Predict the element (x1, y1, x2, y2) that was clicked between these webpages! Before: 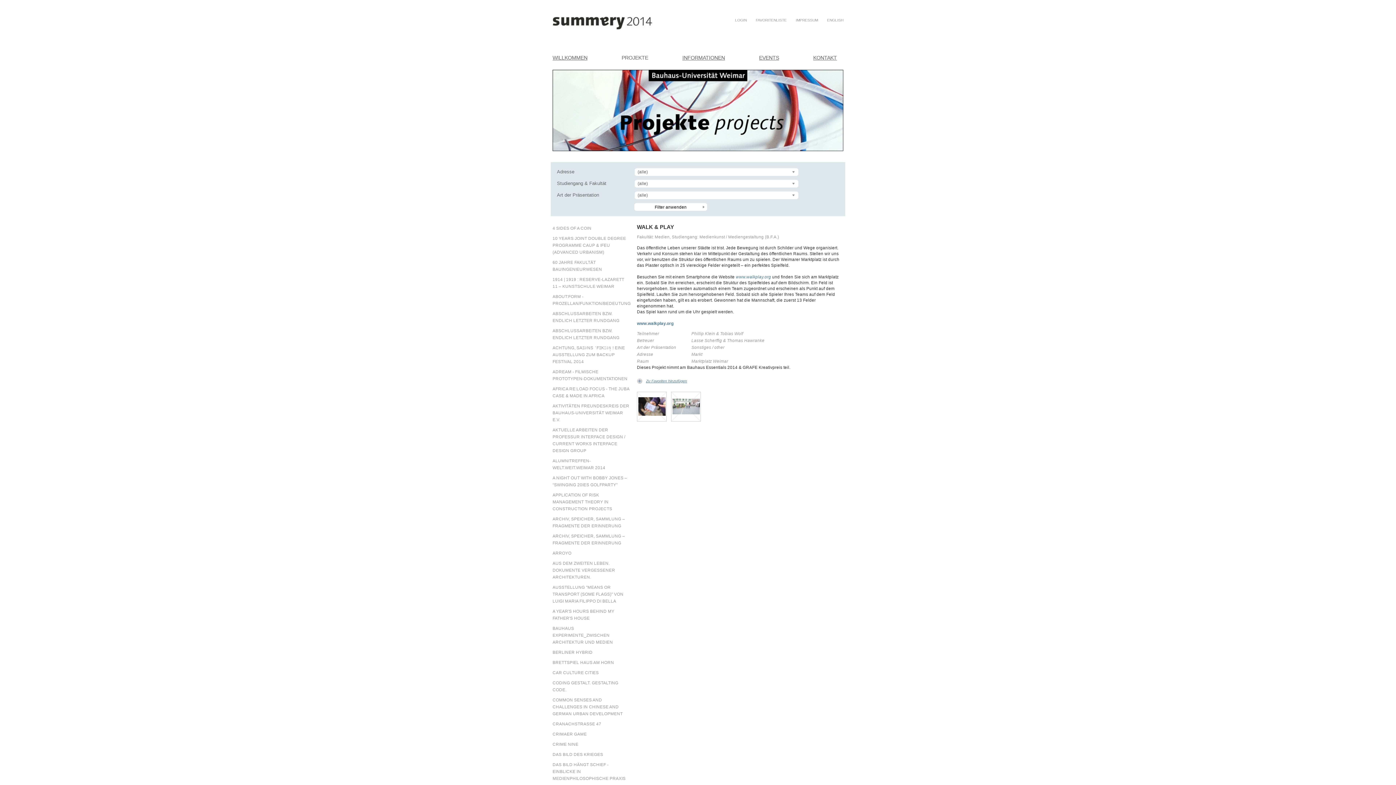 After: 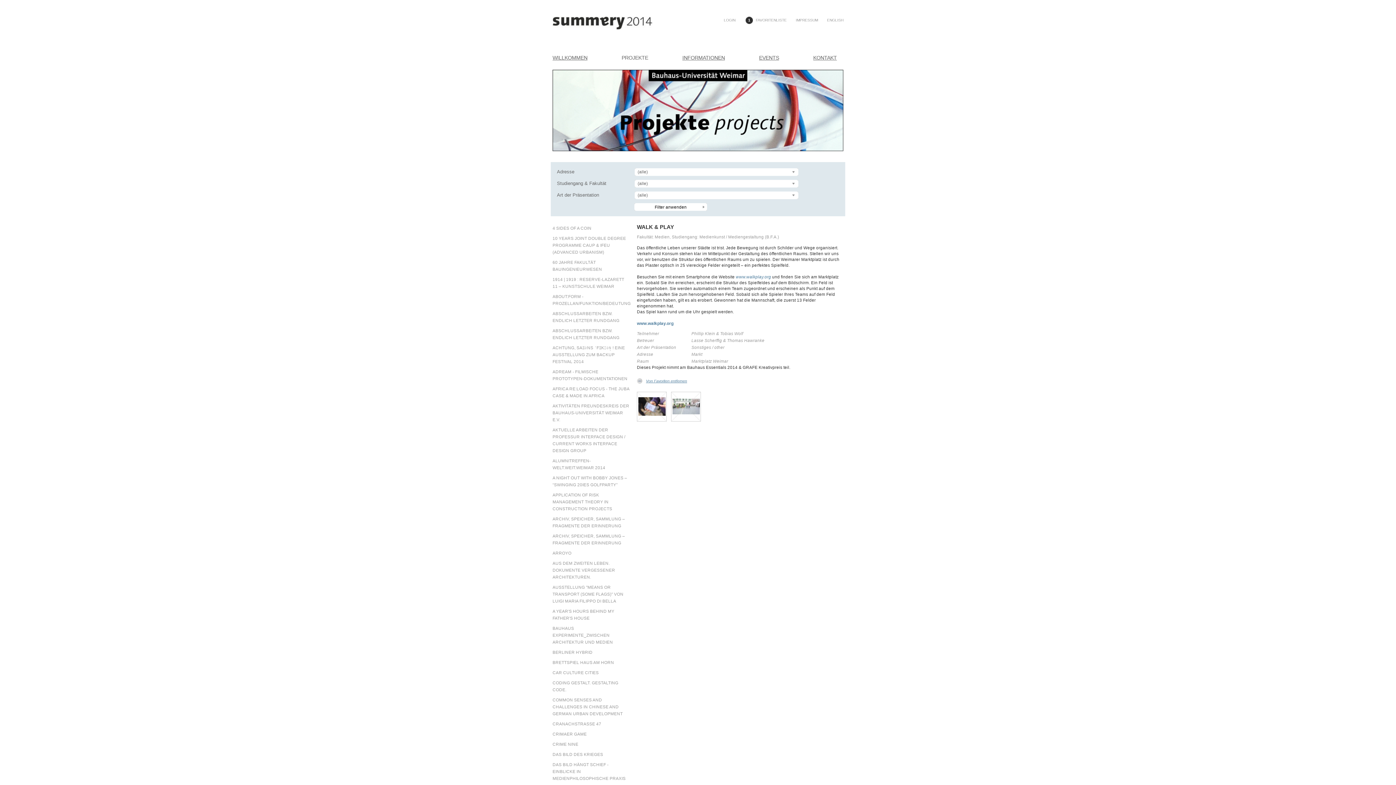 Action: bbox: (637, 377, 843, 384) label: Zu Favoriten hinzufügen